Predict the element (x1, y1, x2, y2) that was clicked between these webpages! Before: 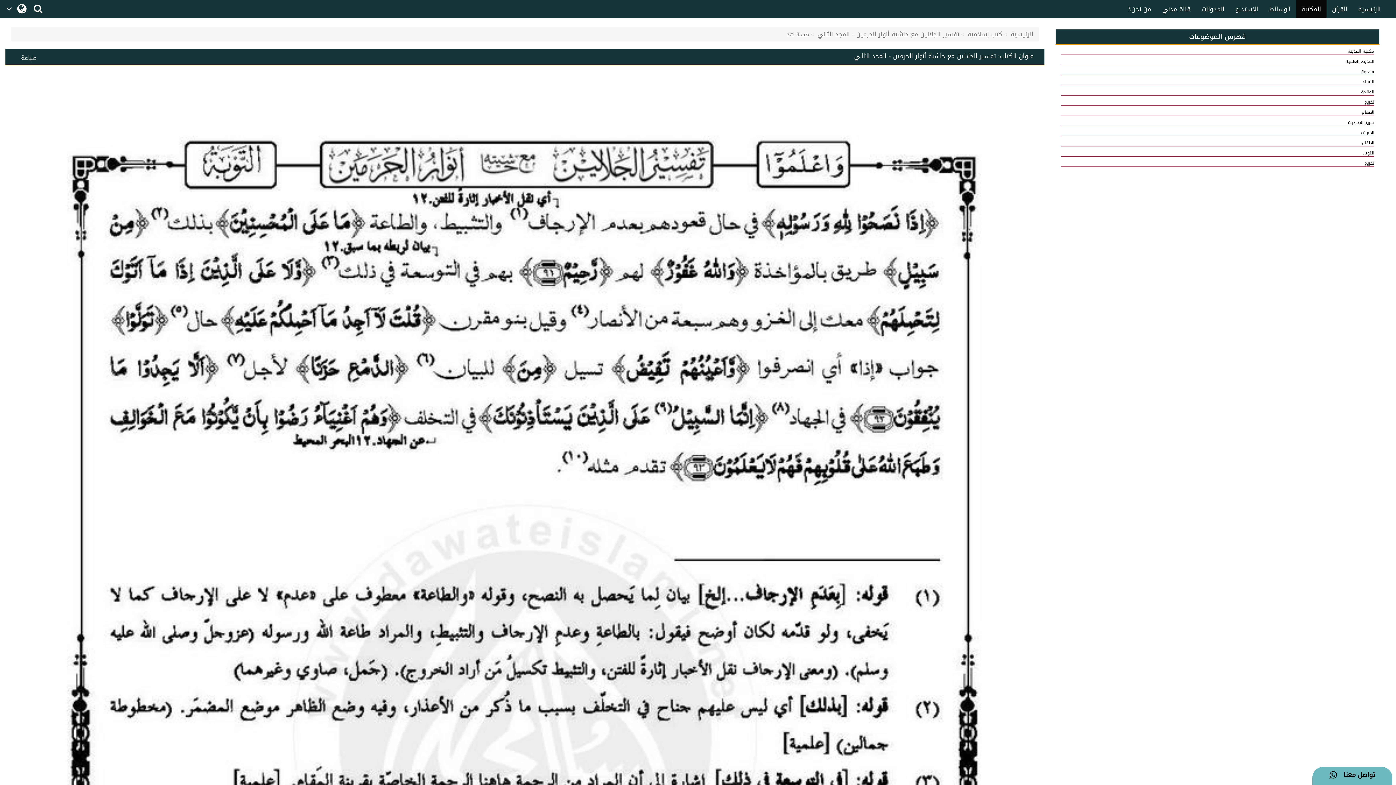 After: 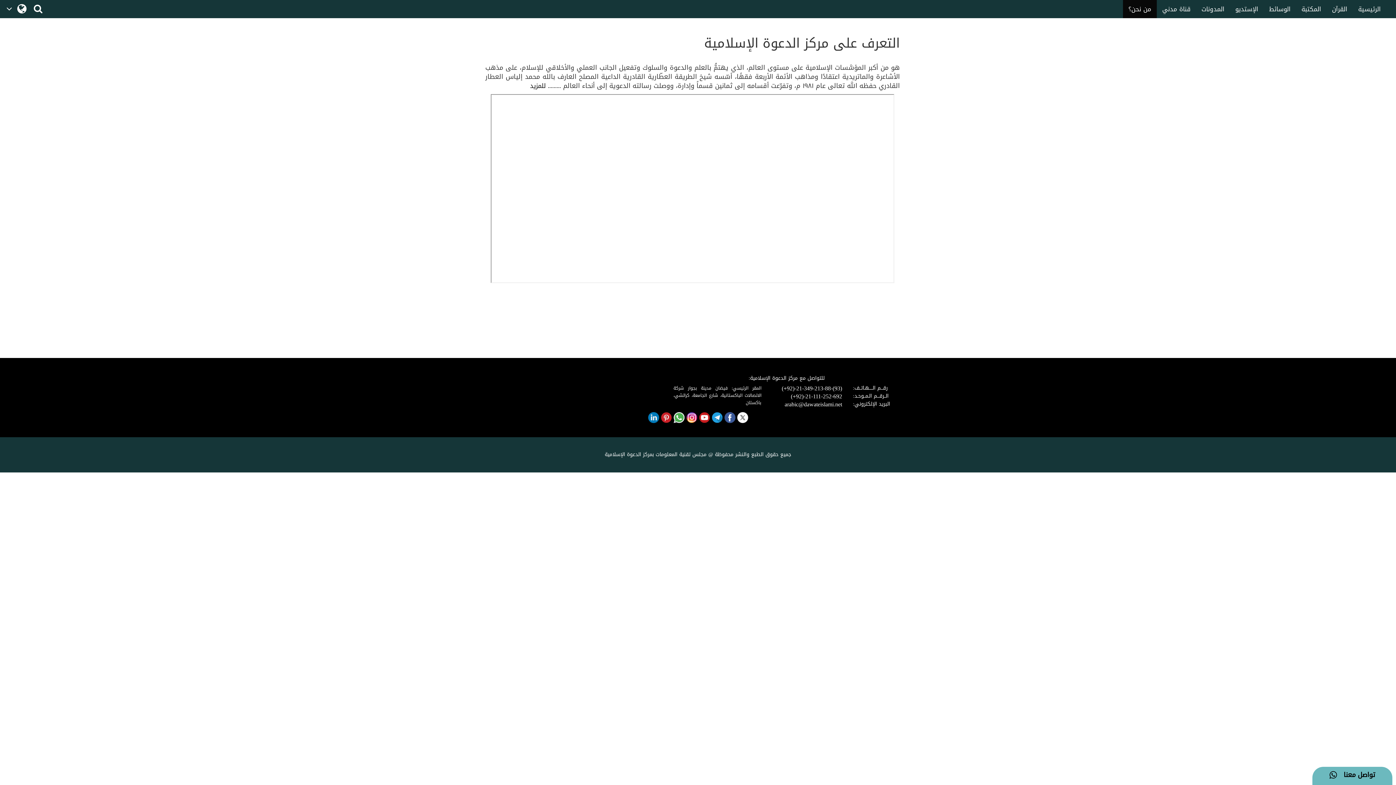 Action: label: من نحن؟ bbox: (1123, 0, 1157, 18)